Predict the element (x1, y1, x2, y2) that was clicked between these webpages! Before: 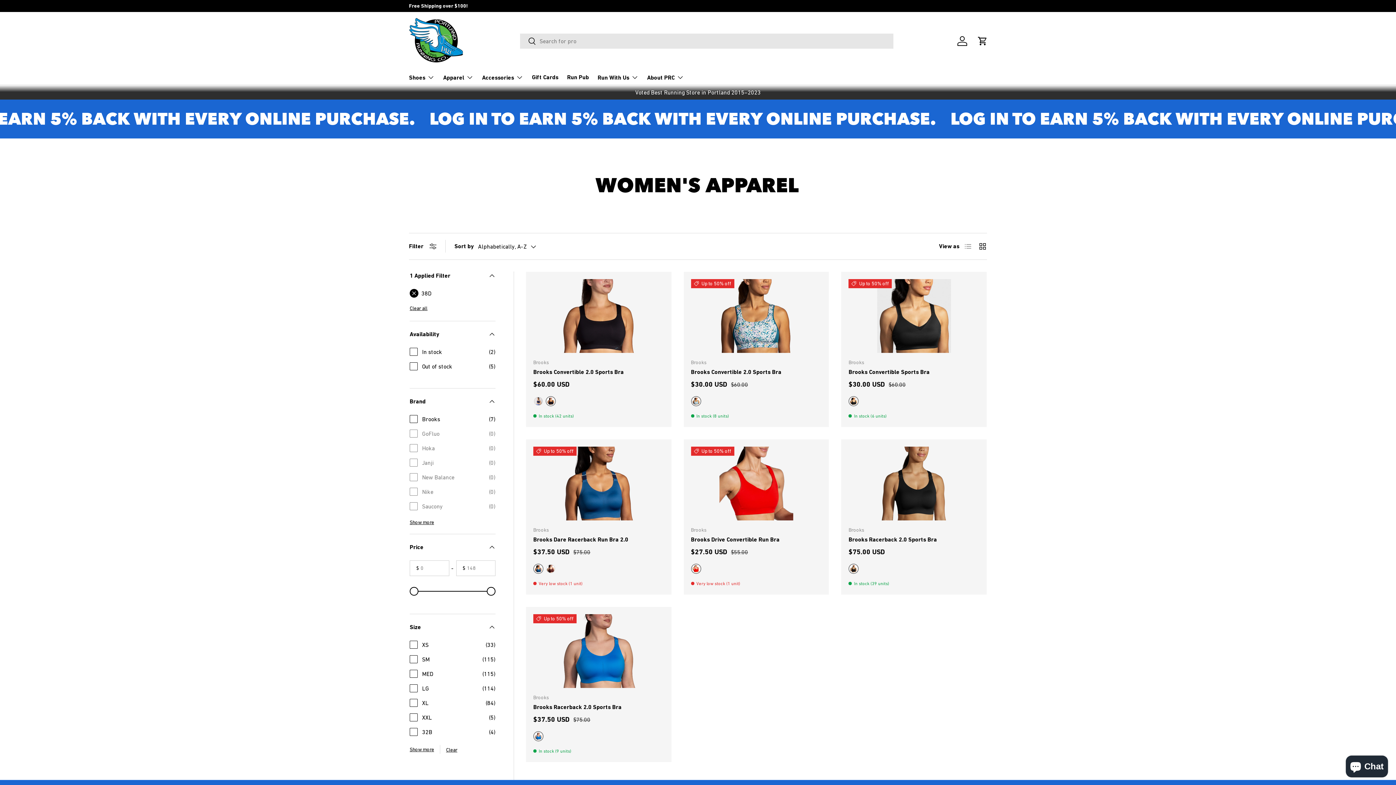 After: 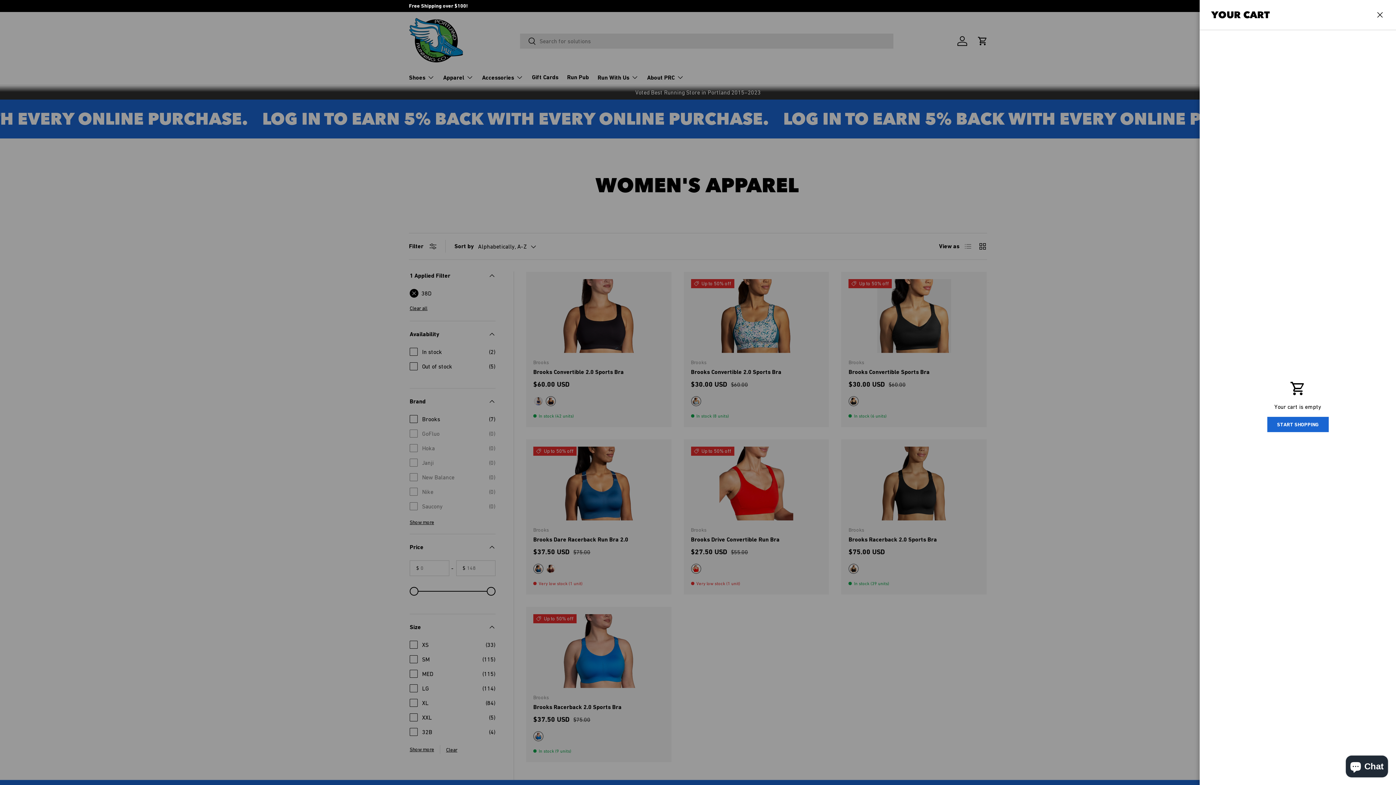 Action: bbox: (974, 33, 990, 49) label: Cart